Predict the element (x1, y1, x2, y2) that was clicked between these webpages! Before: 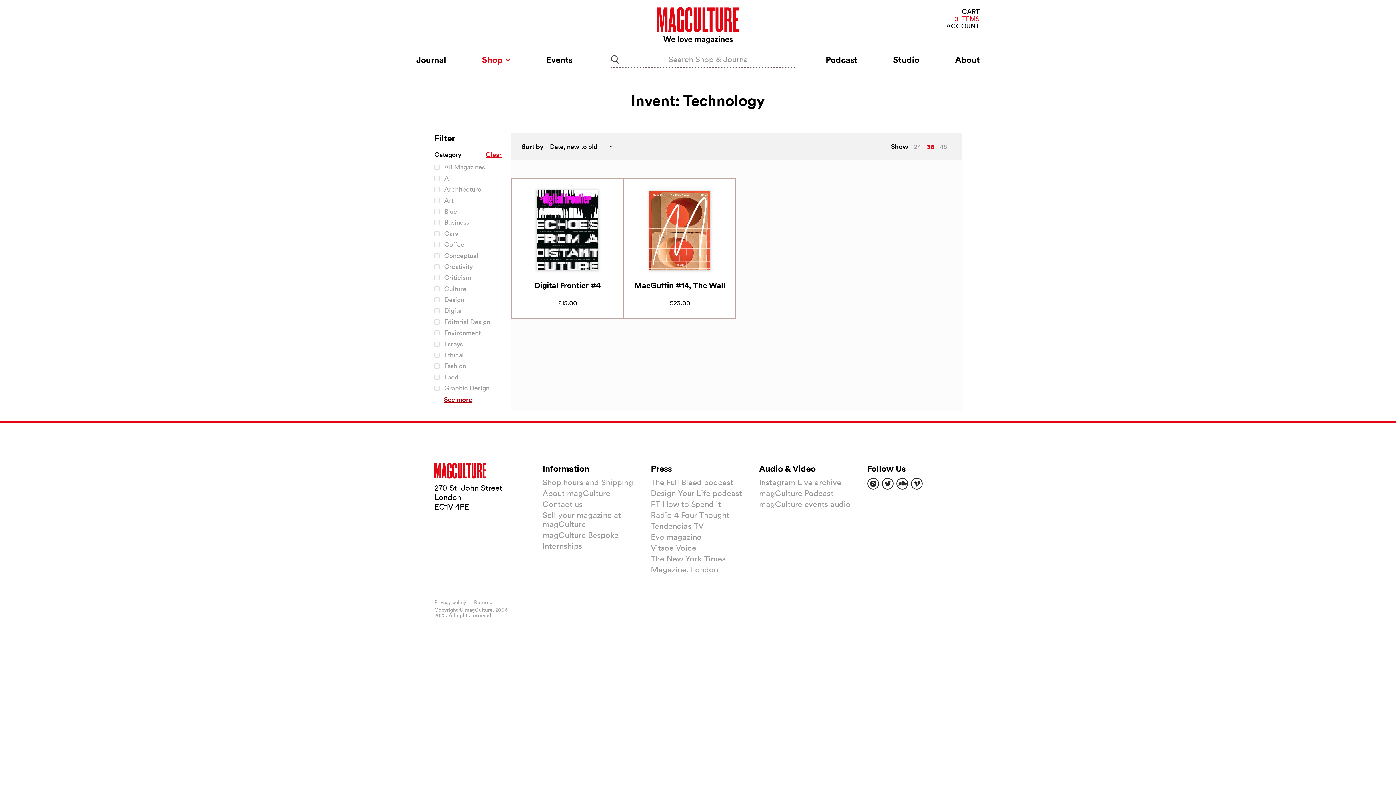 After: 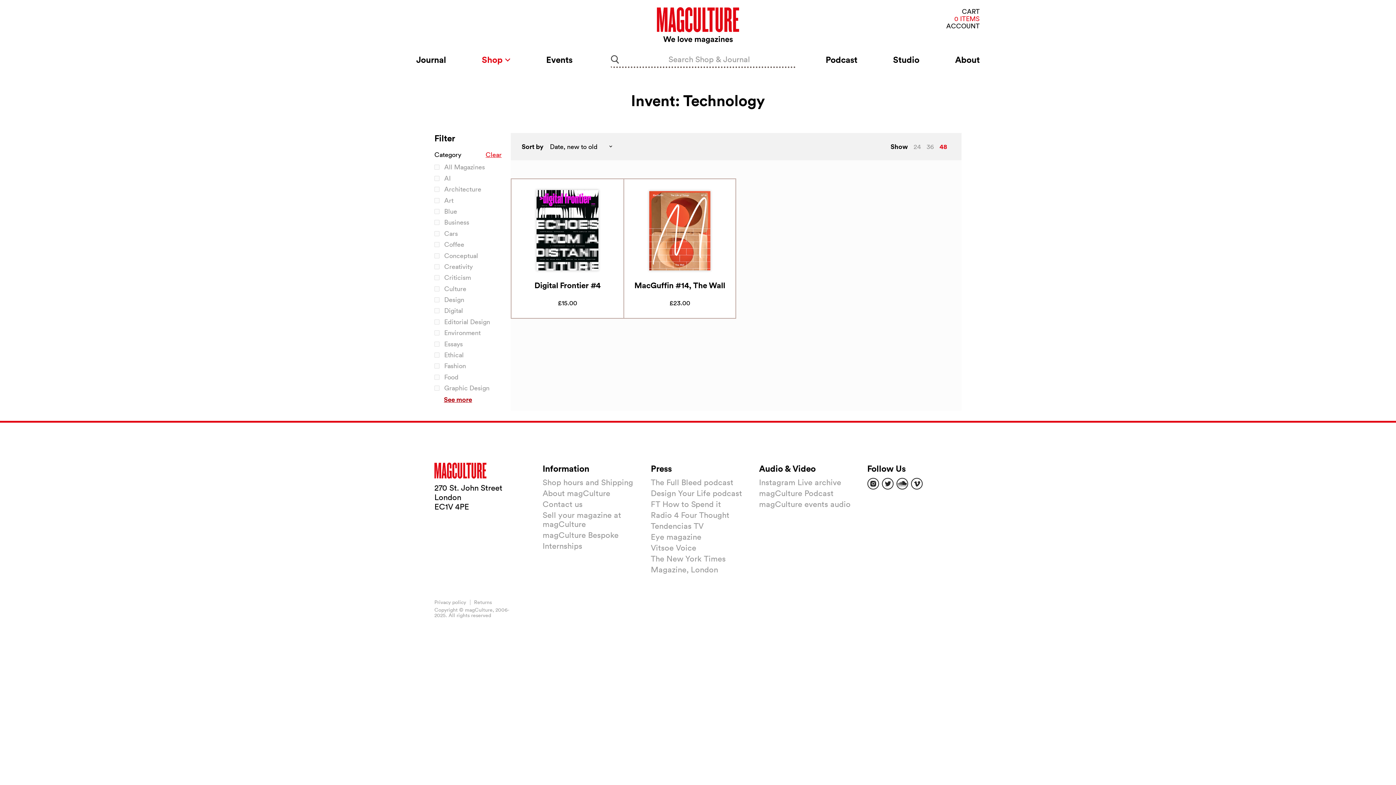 Action: label: show 48 items bbox: (940, 142, 947, 150)